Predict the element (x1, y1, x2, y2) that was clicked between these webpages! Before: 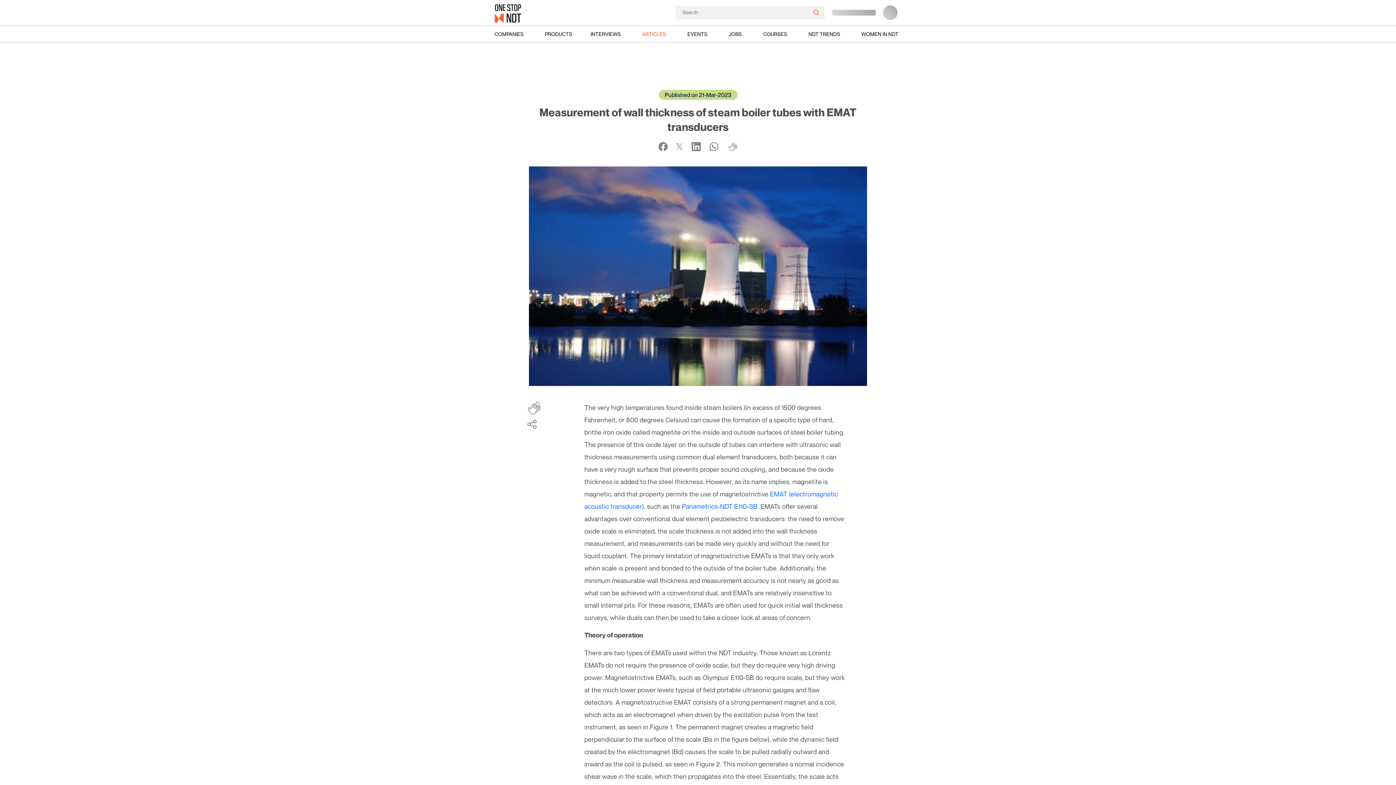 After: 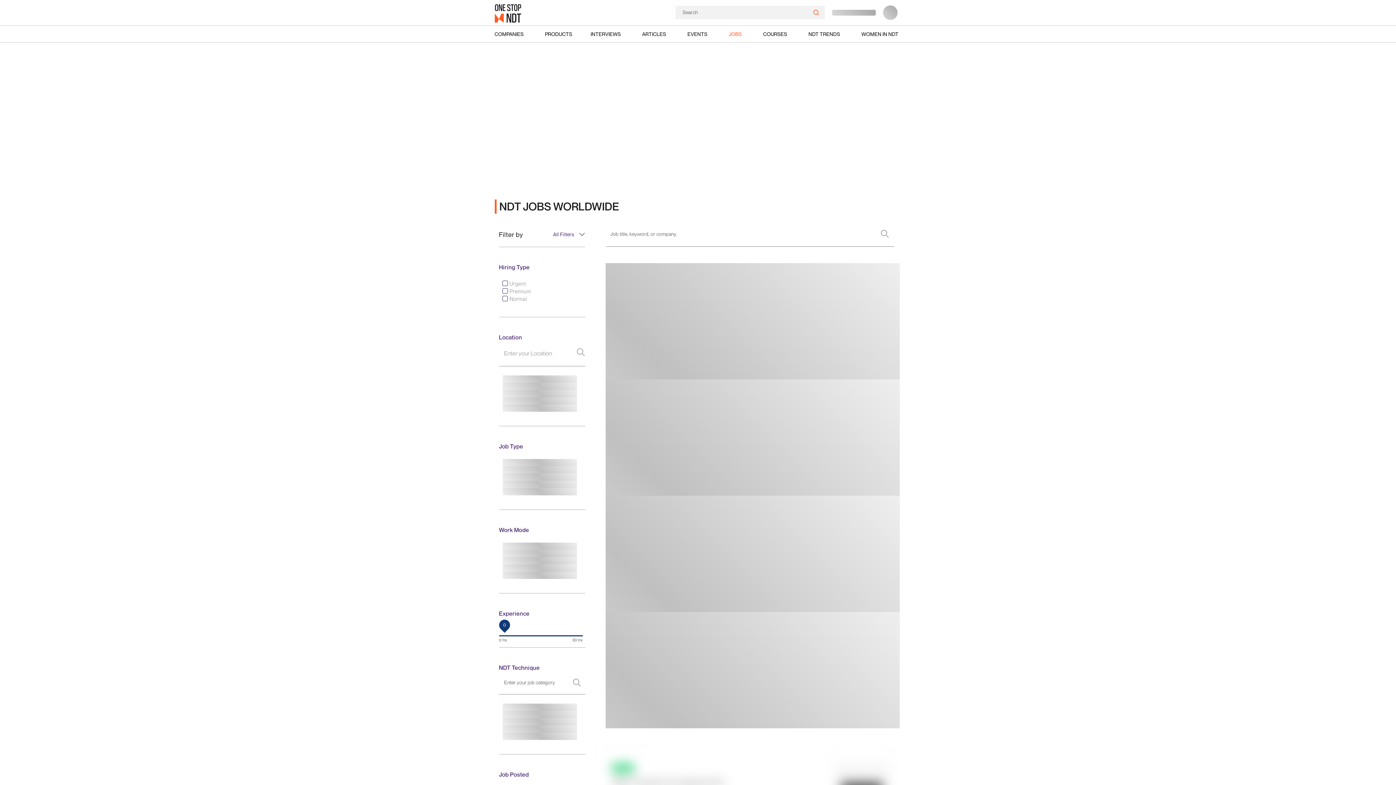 Action: label: JOBS bbox: (726, 28, 744, 39)